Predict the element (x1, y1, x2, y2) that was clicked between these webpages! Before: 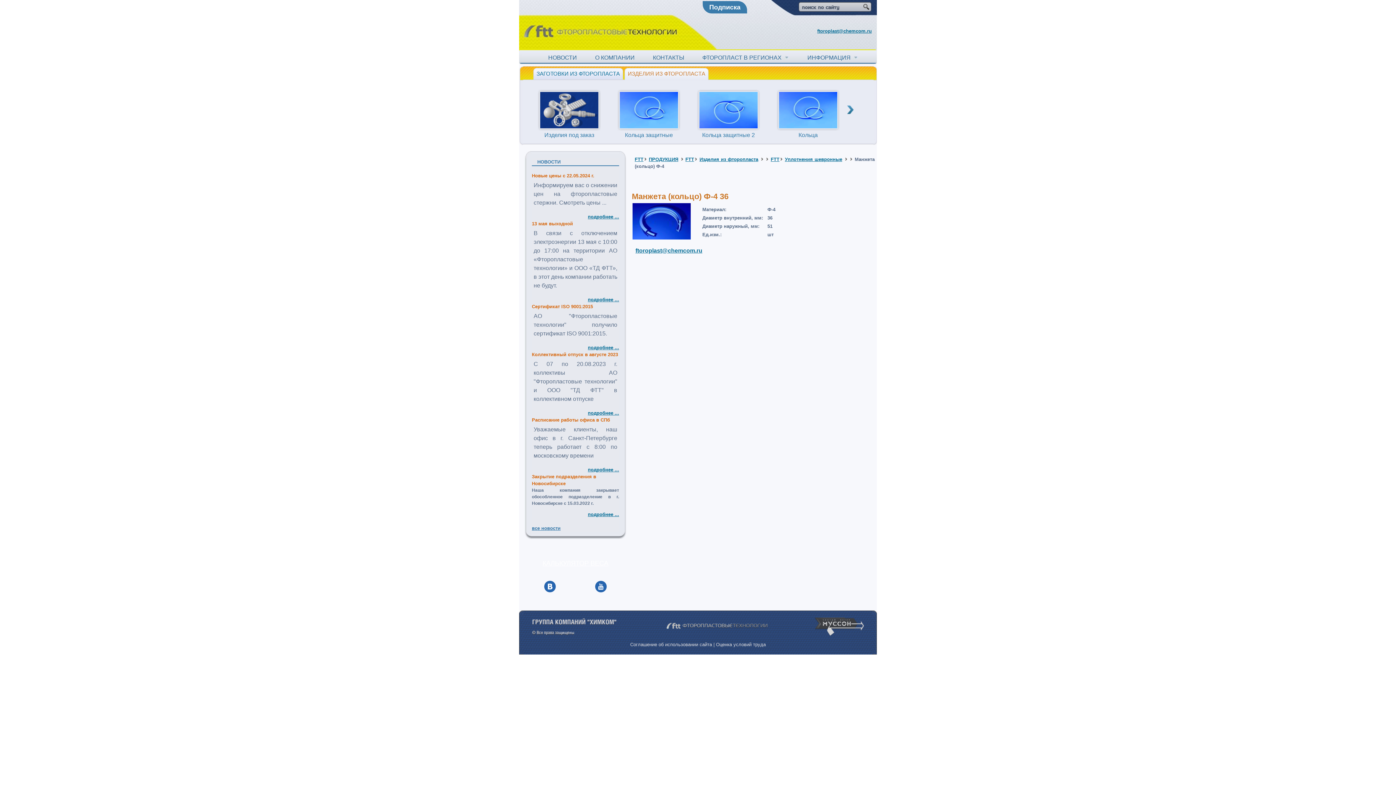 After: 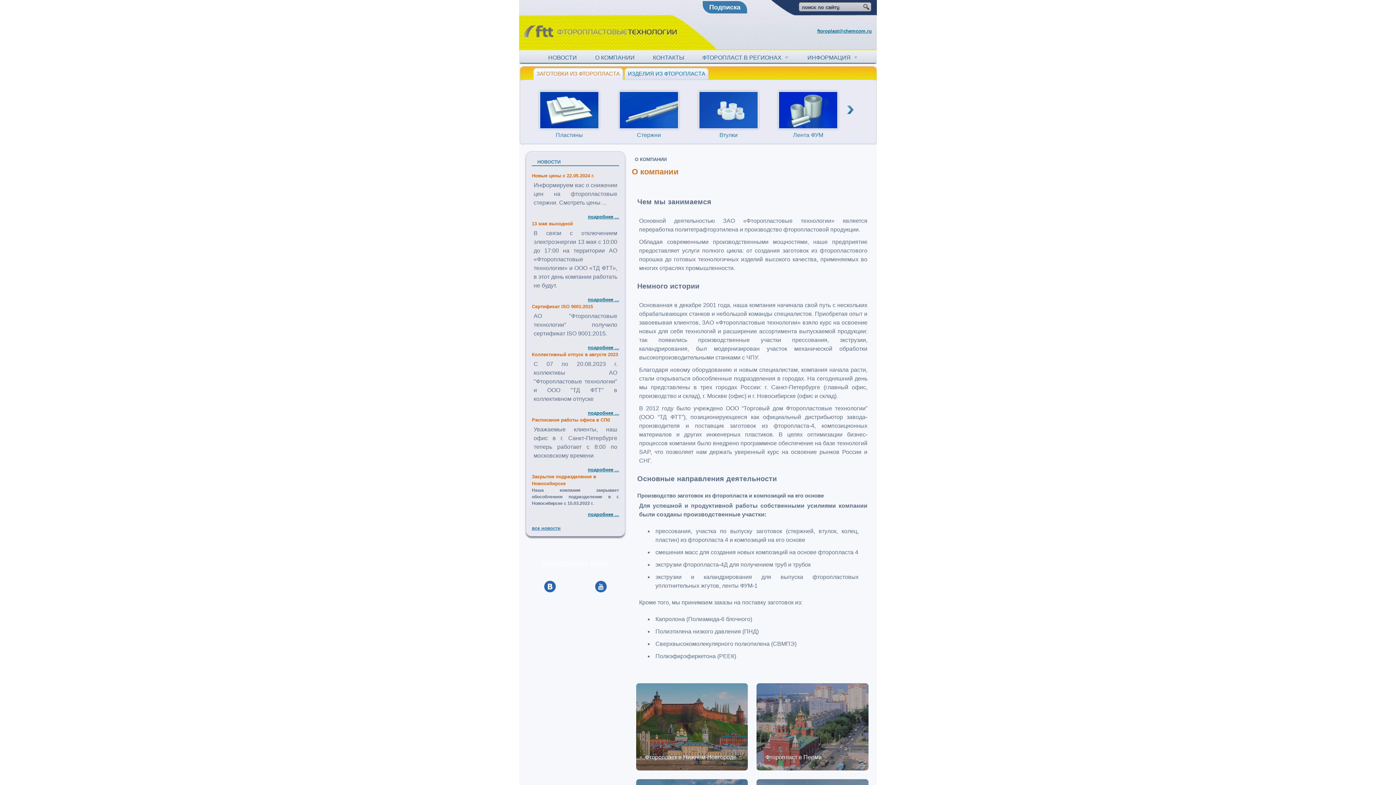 Action: label: О КОМПАНИИ bbox: (586, 52, 644, 63)